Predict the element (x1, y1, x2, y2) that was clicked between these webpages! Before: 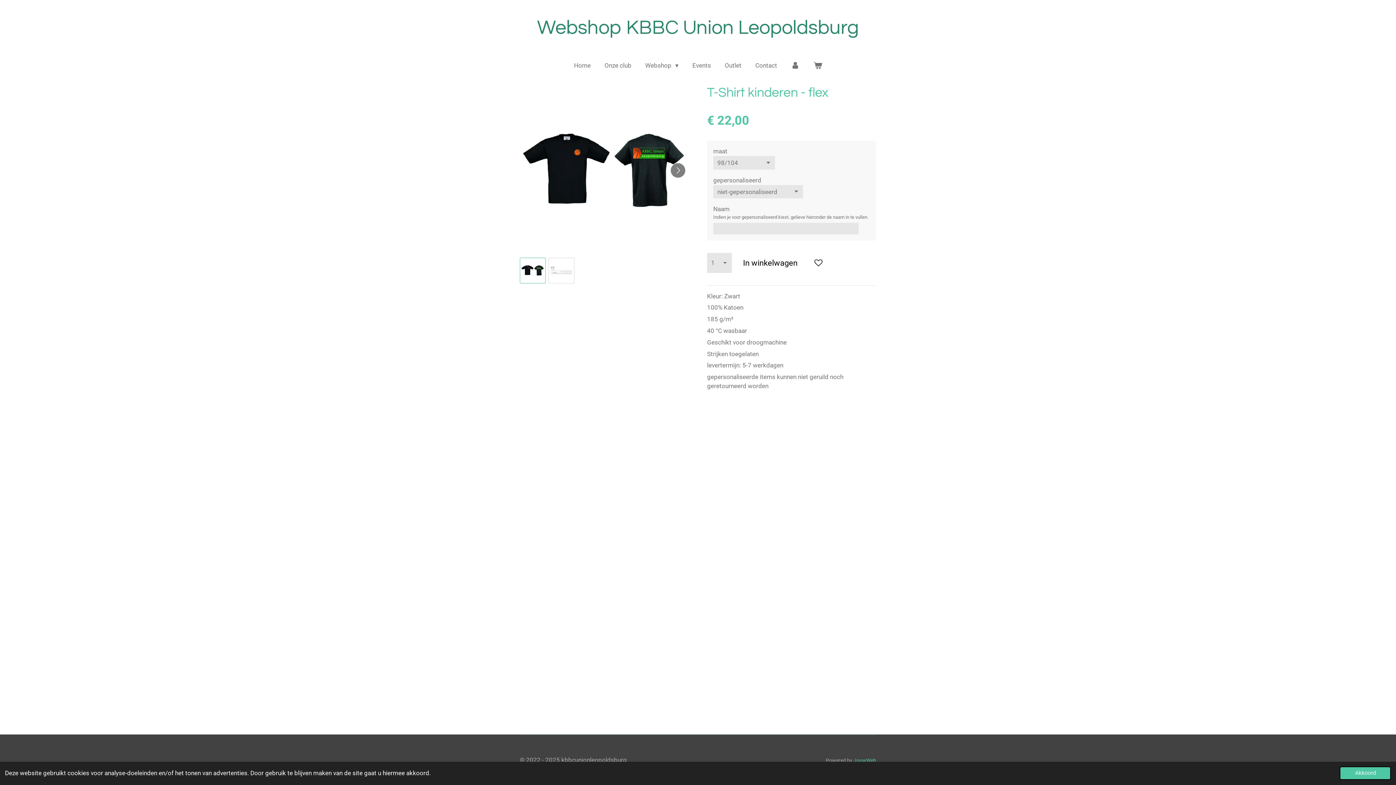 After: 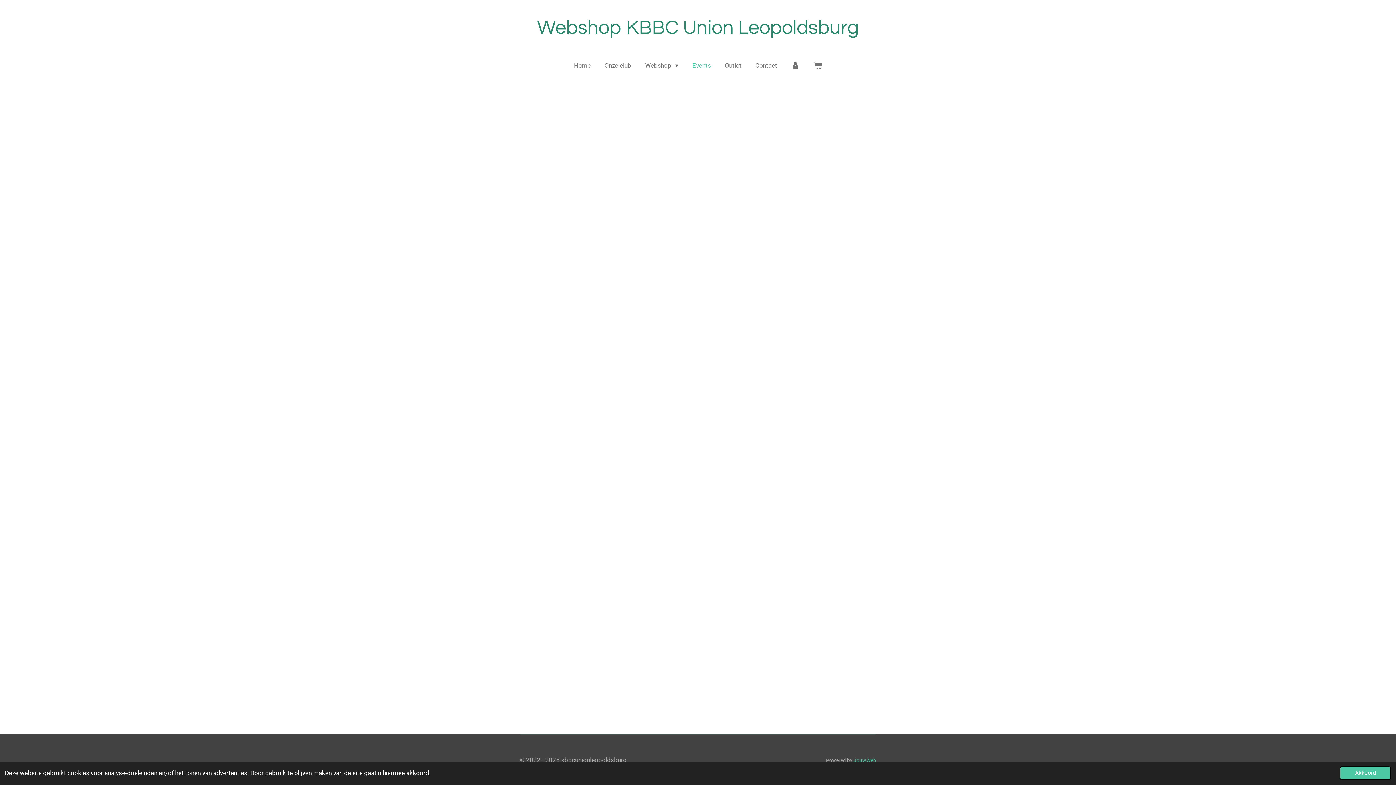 Action: bbox: (687, 59, 716, 71) label: Events